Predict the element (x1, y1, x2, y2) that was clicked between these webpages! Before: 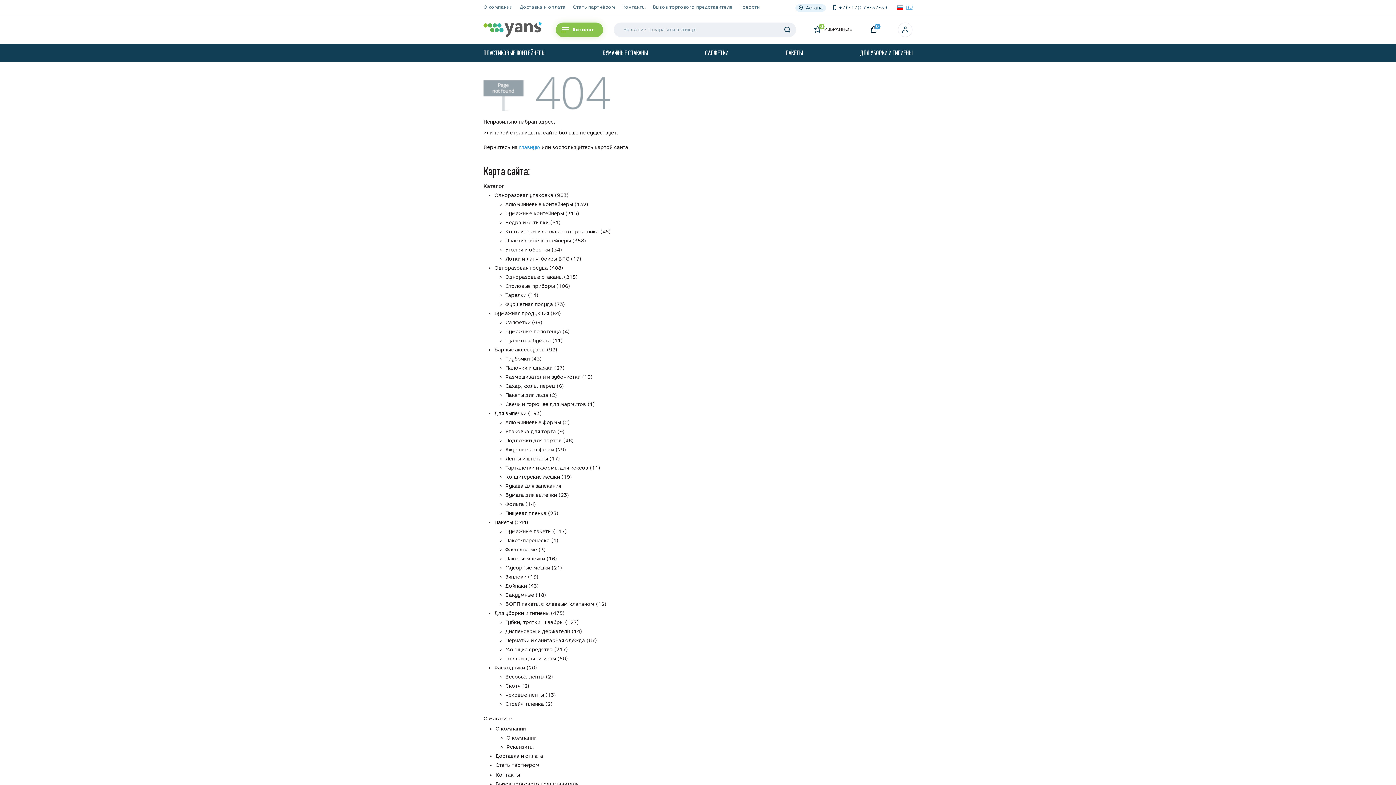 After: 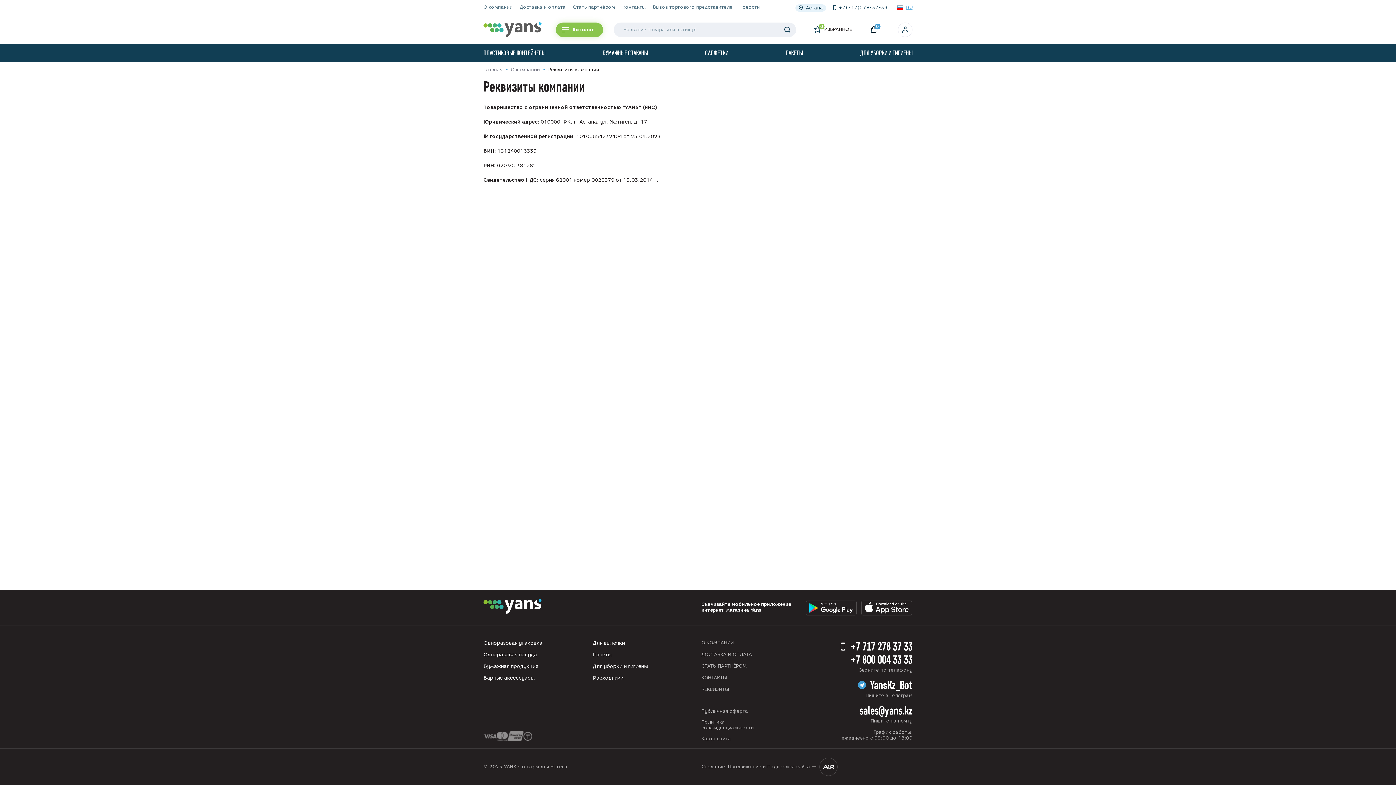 Action: label: Реквизиты bbox: (506, 744, 533, 751)